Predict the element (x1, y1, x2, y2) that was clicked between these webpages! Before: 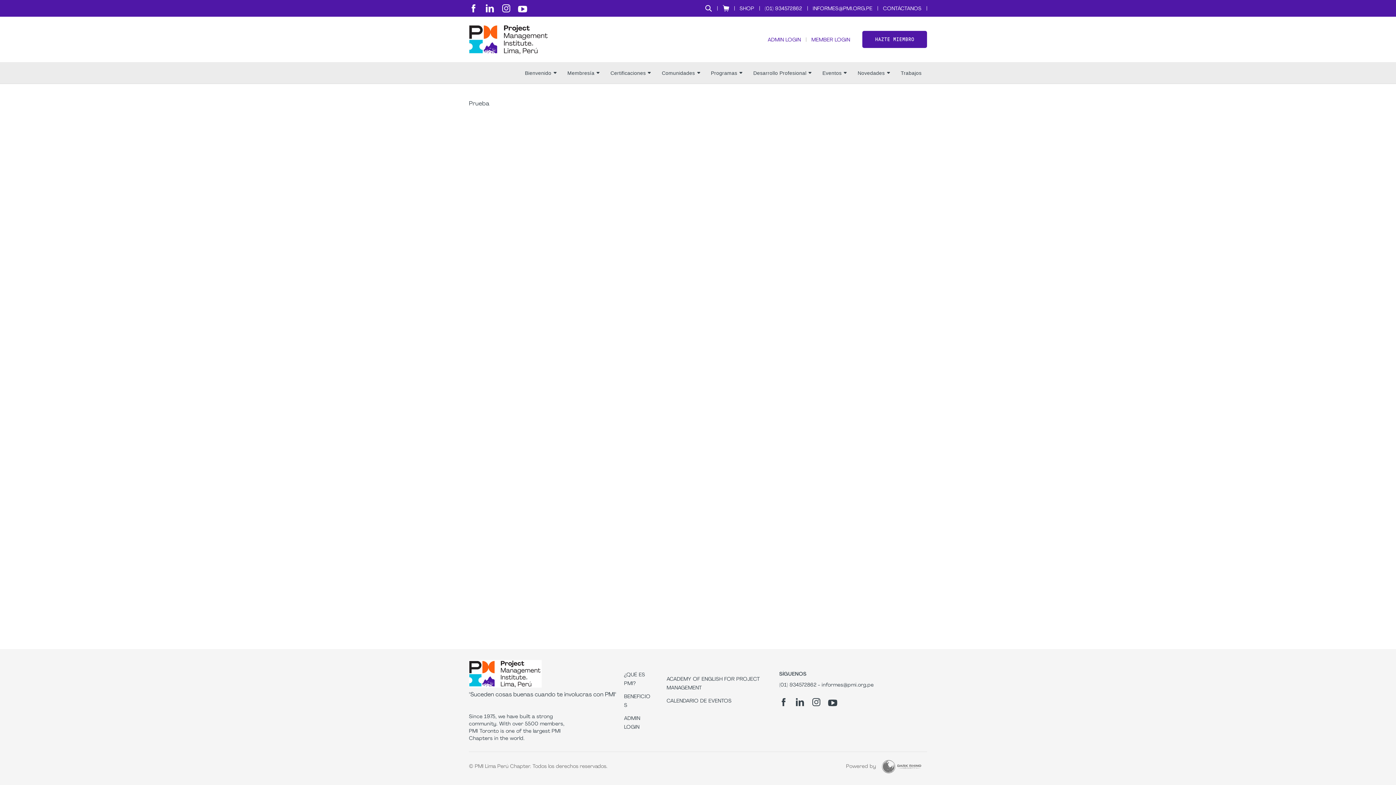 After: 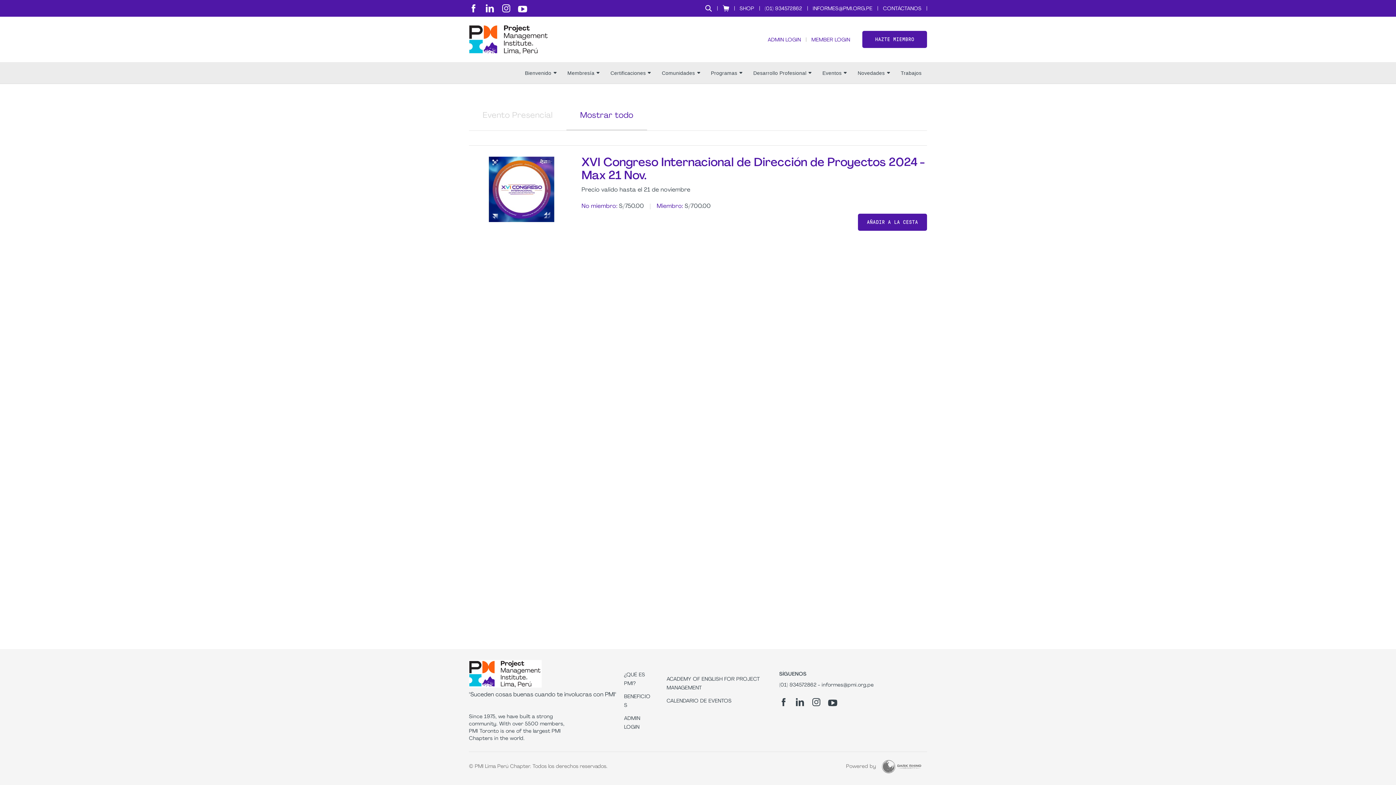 Action: label: SHOP bbox: (734, 5, 759, 11)